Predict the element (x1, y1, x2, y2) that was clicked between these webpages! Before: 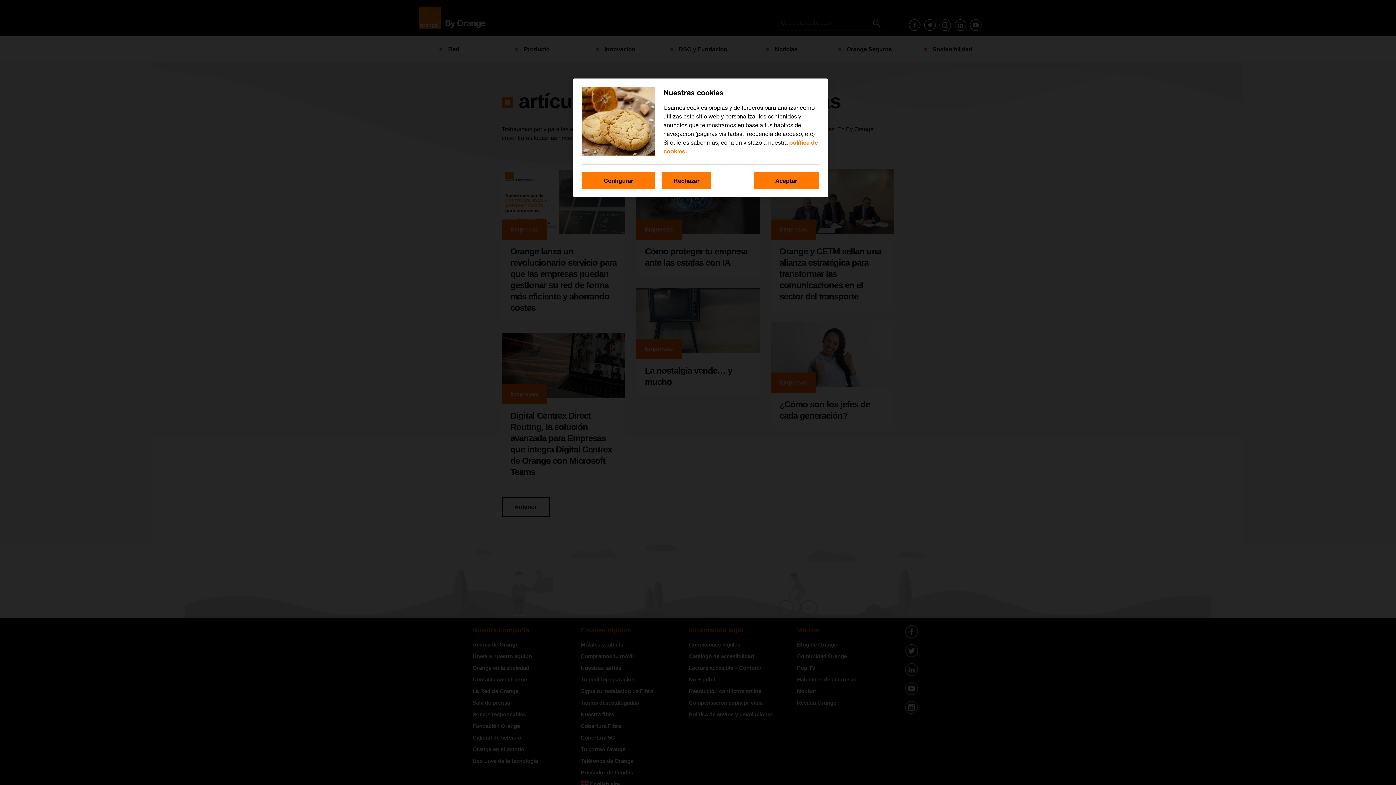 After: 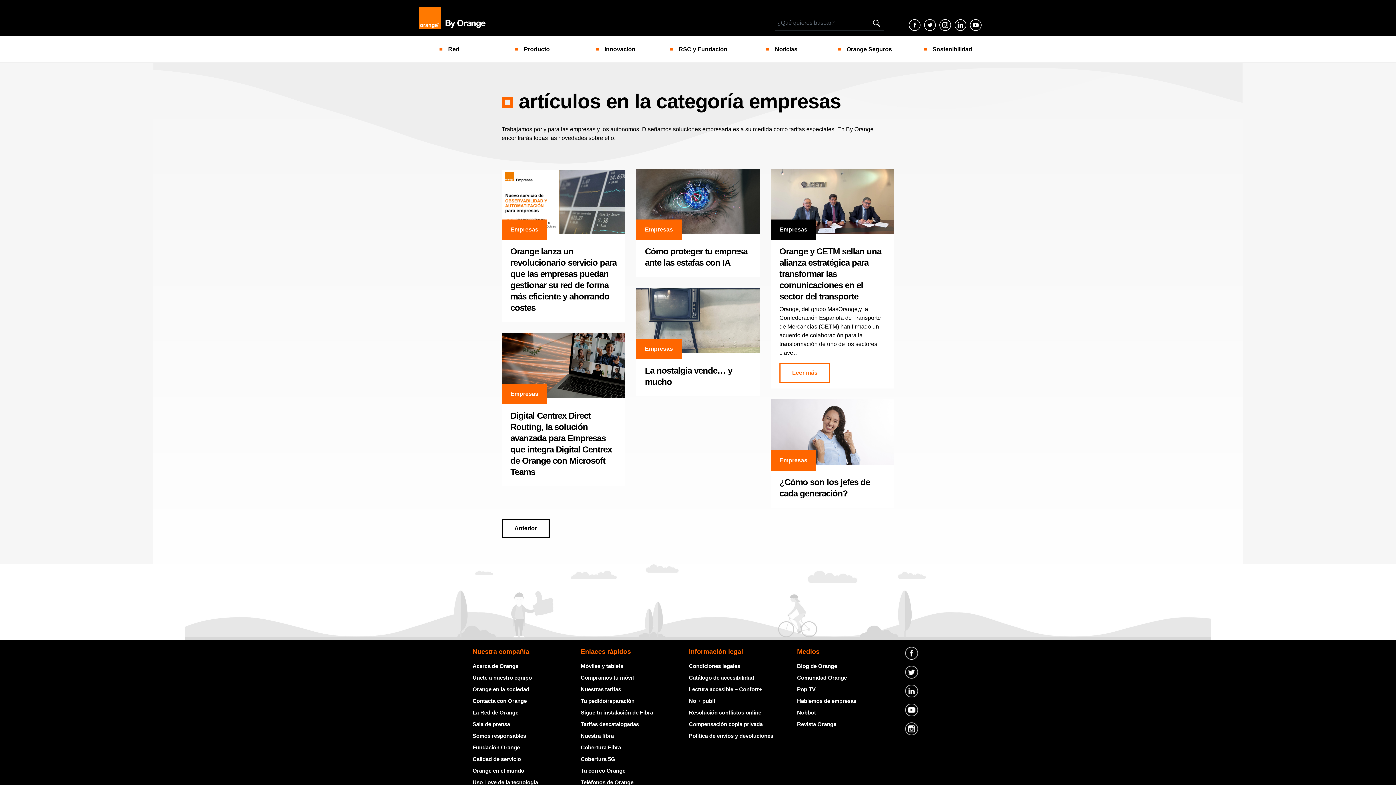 Action: bbox: (753, 172, 819, 189) label: Aceptar